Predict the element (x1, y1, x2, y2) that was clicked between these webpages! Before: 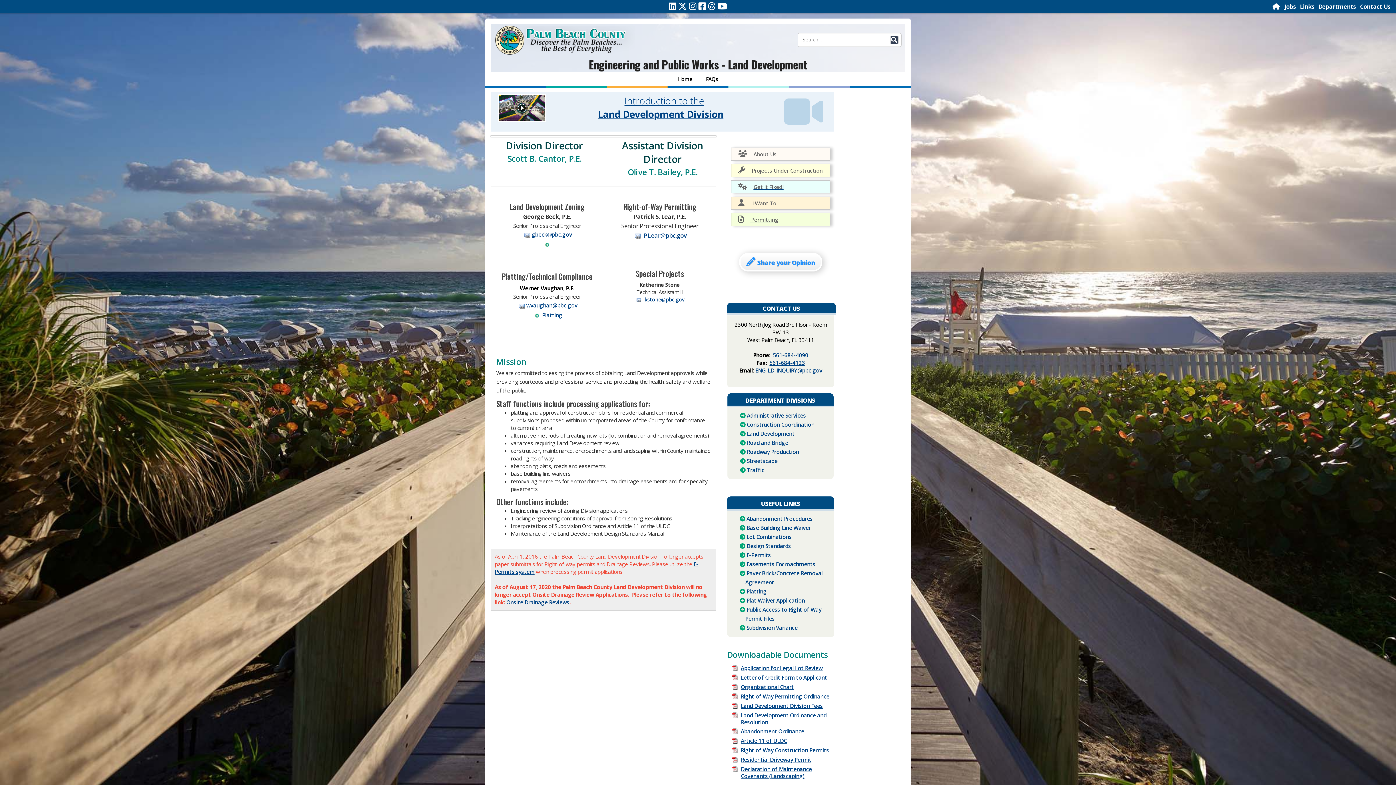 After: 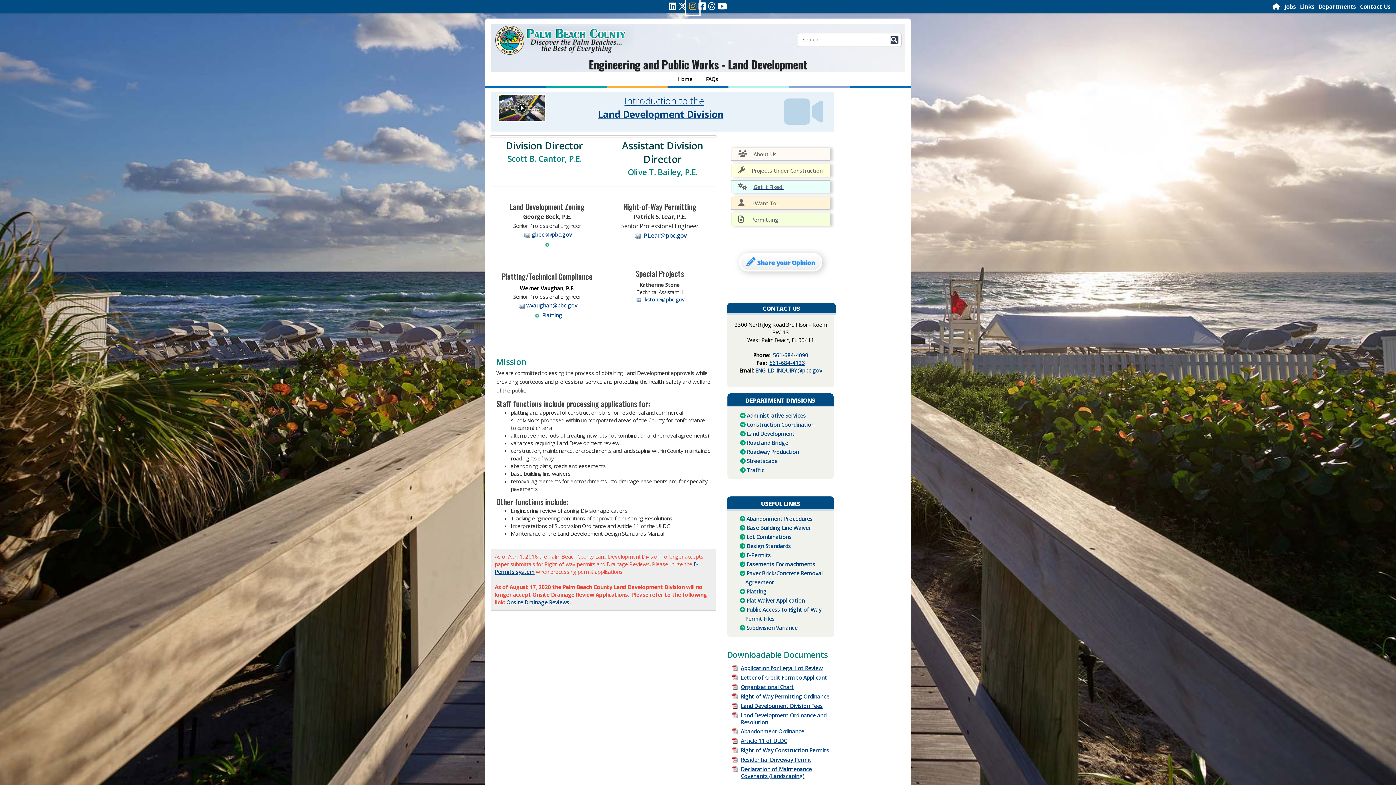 Action: bbox: (689, 0, 696, 12) label: Instagram